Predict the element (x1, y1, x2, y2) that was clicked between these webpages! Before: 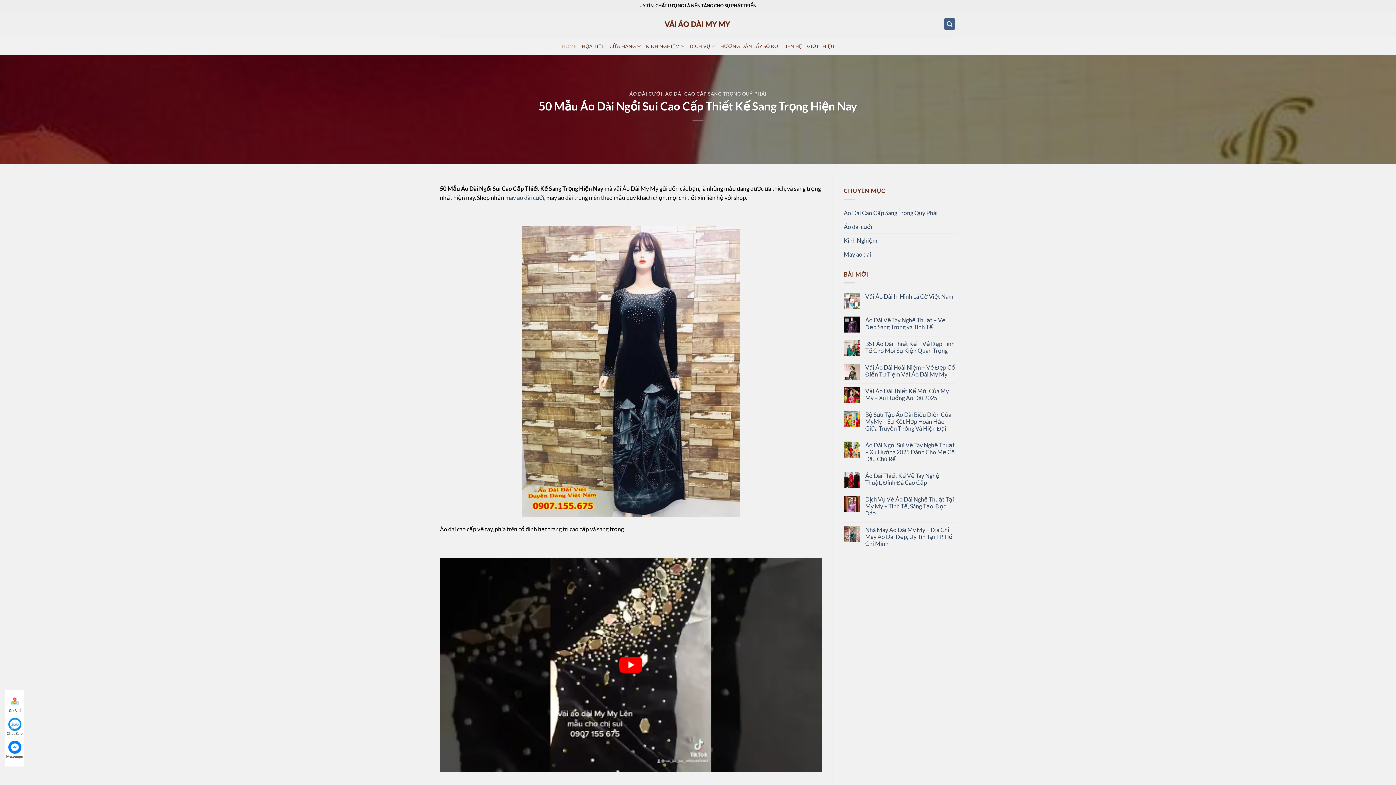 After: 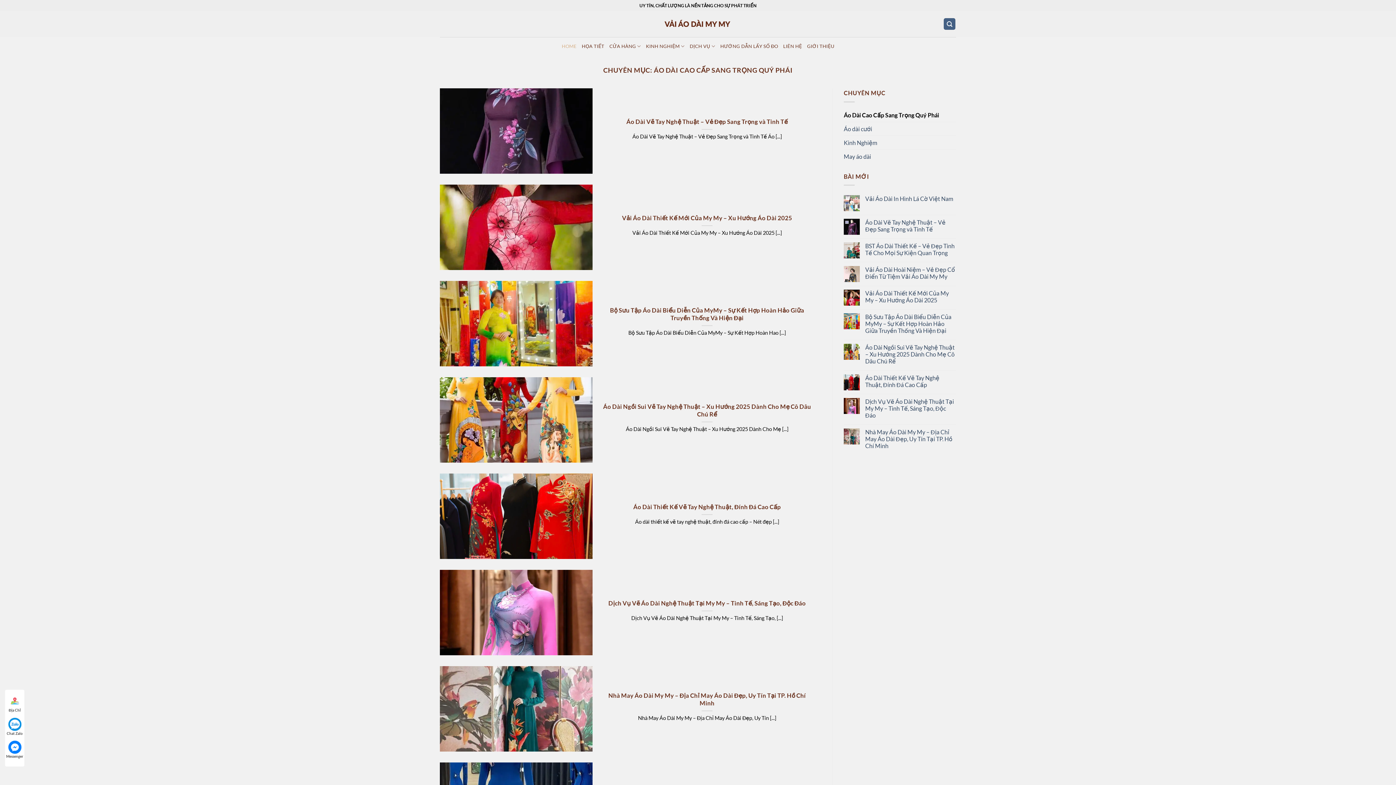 Action: bbox: (844, 206, 937, 219) label: Áo Dài Cao Cấp Sang Trọng Quý Phái